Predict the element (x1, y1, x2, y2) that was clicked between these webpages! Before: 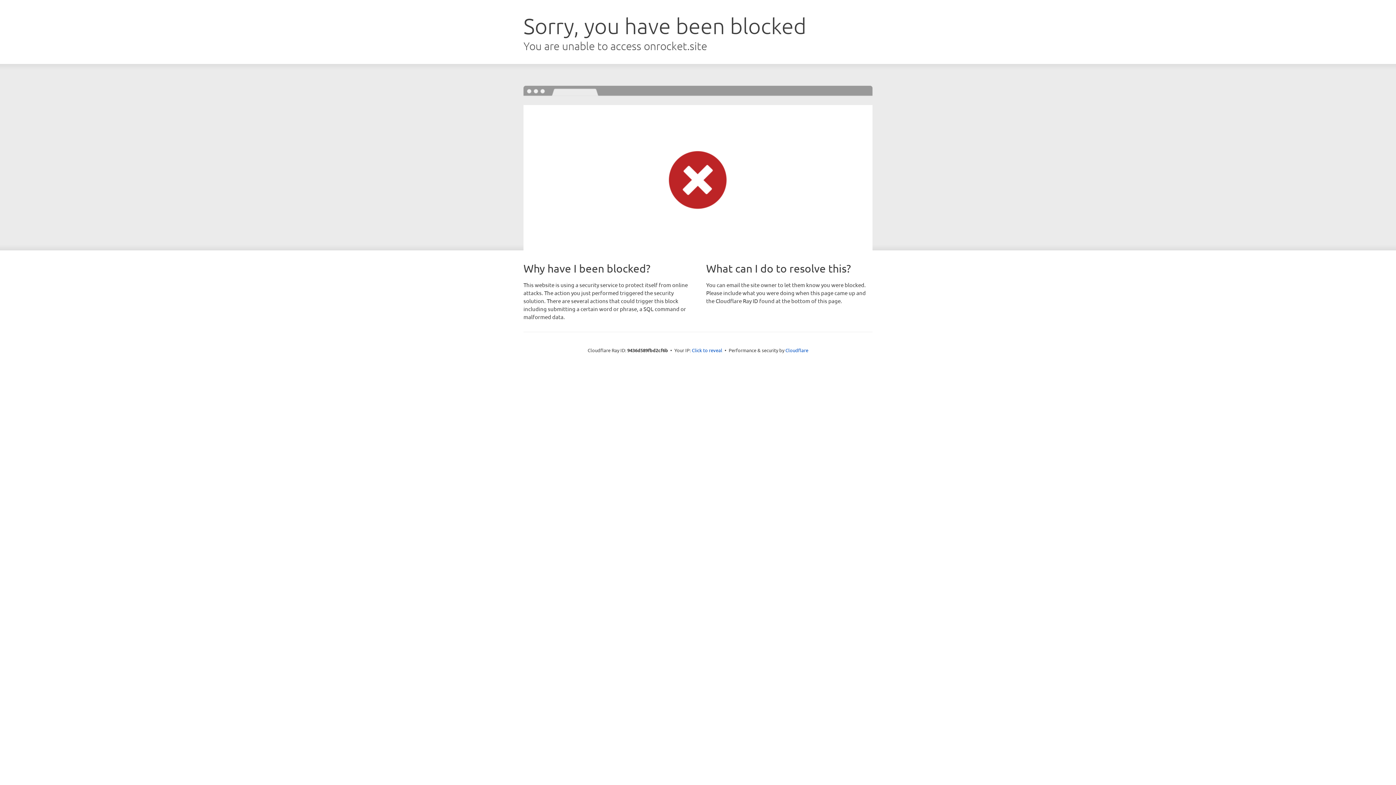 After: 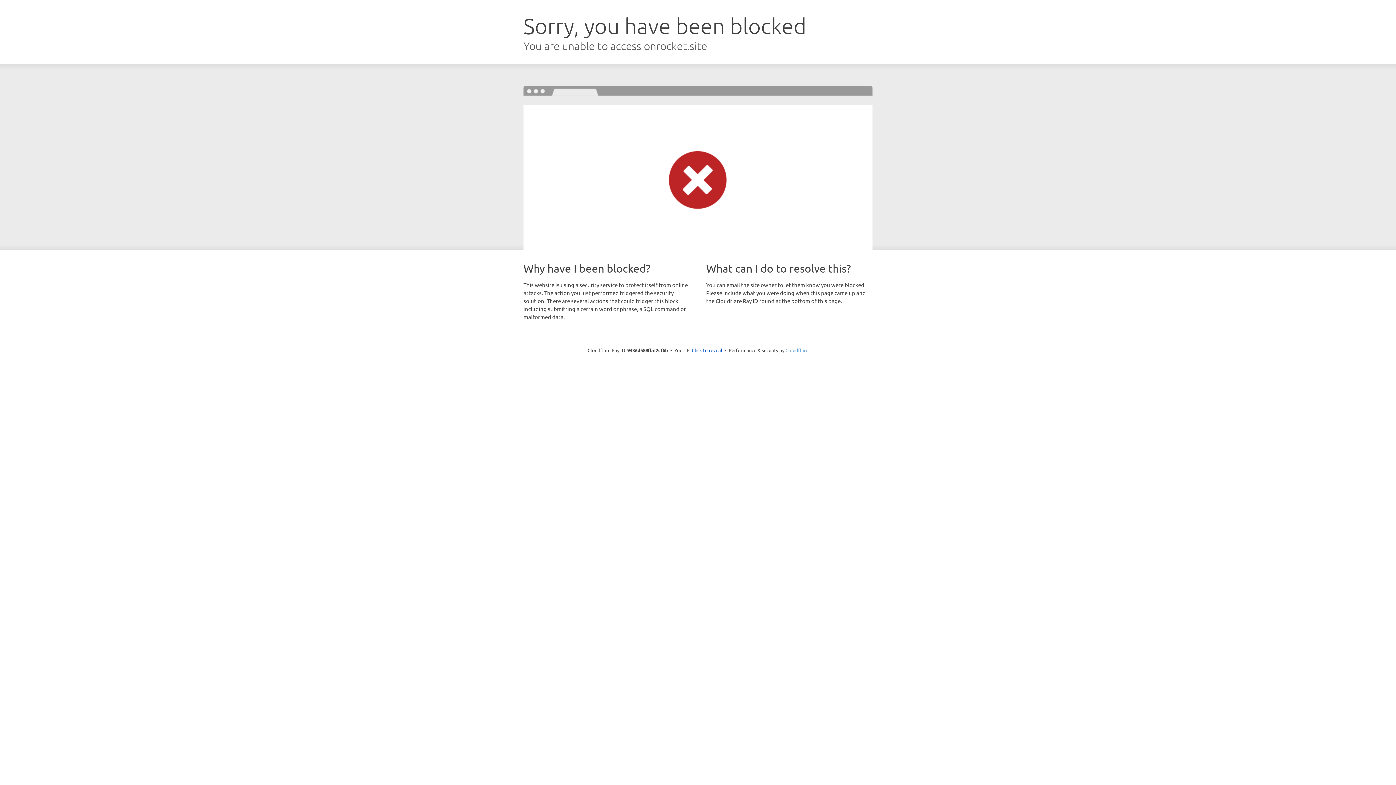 Action: bbox: (785, 347, 808, 353) label: Cloudflare